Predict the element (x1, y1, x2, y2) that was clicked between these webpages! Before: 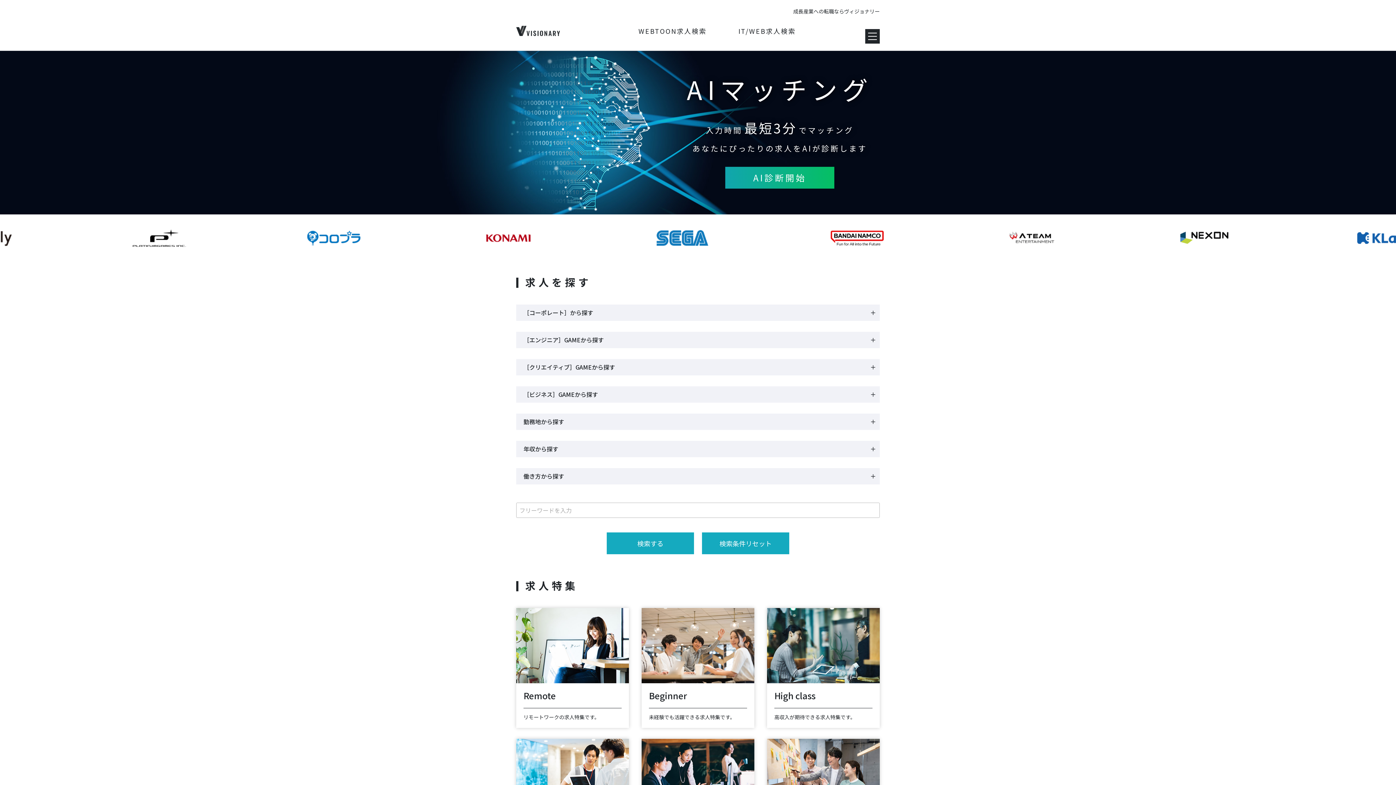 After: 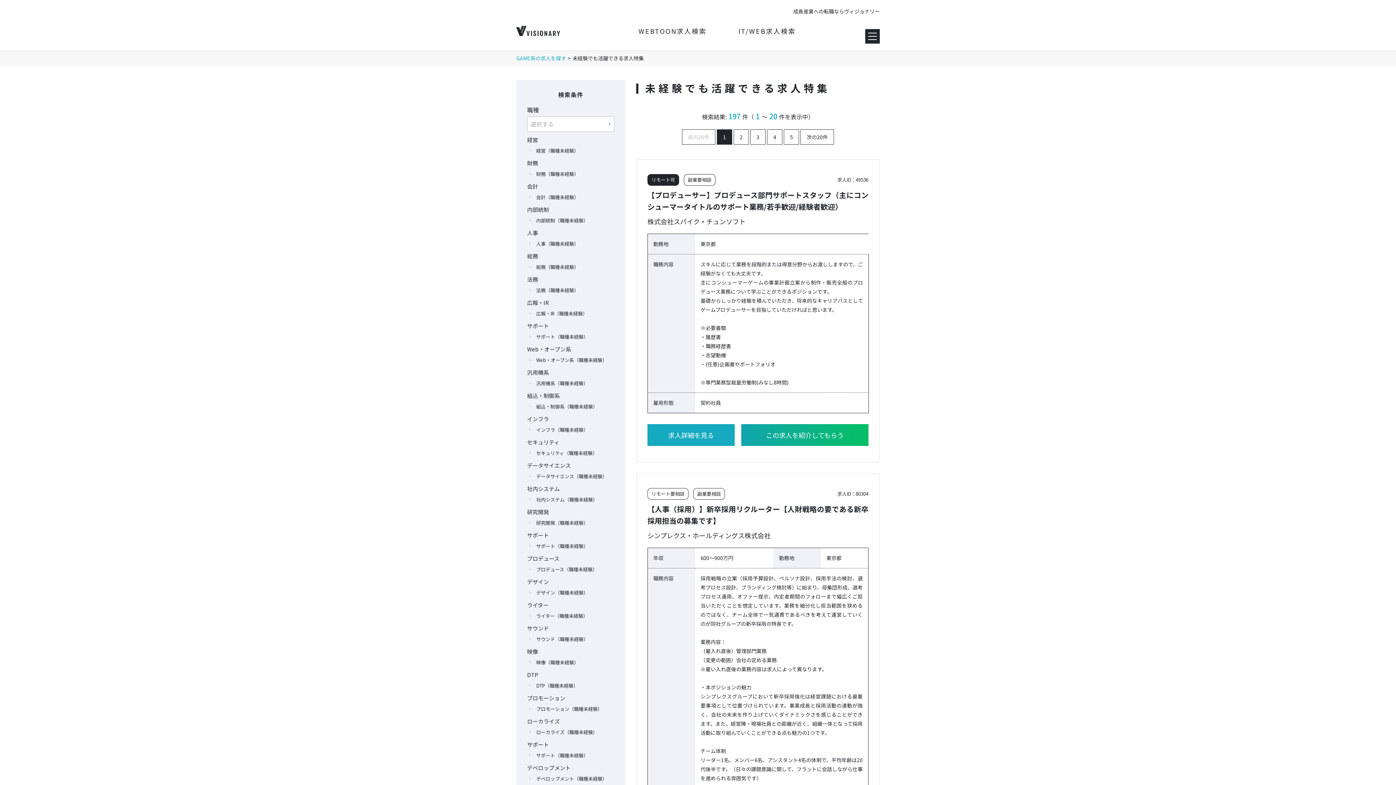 Action: bbox: (641, 608, 754, 728) label: Beginner
未経験でも活躍できる求人特集です。